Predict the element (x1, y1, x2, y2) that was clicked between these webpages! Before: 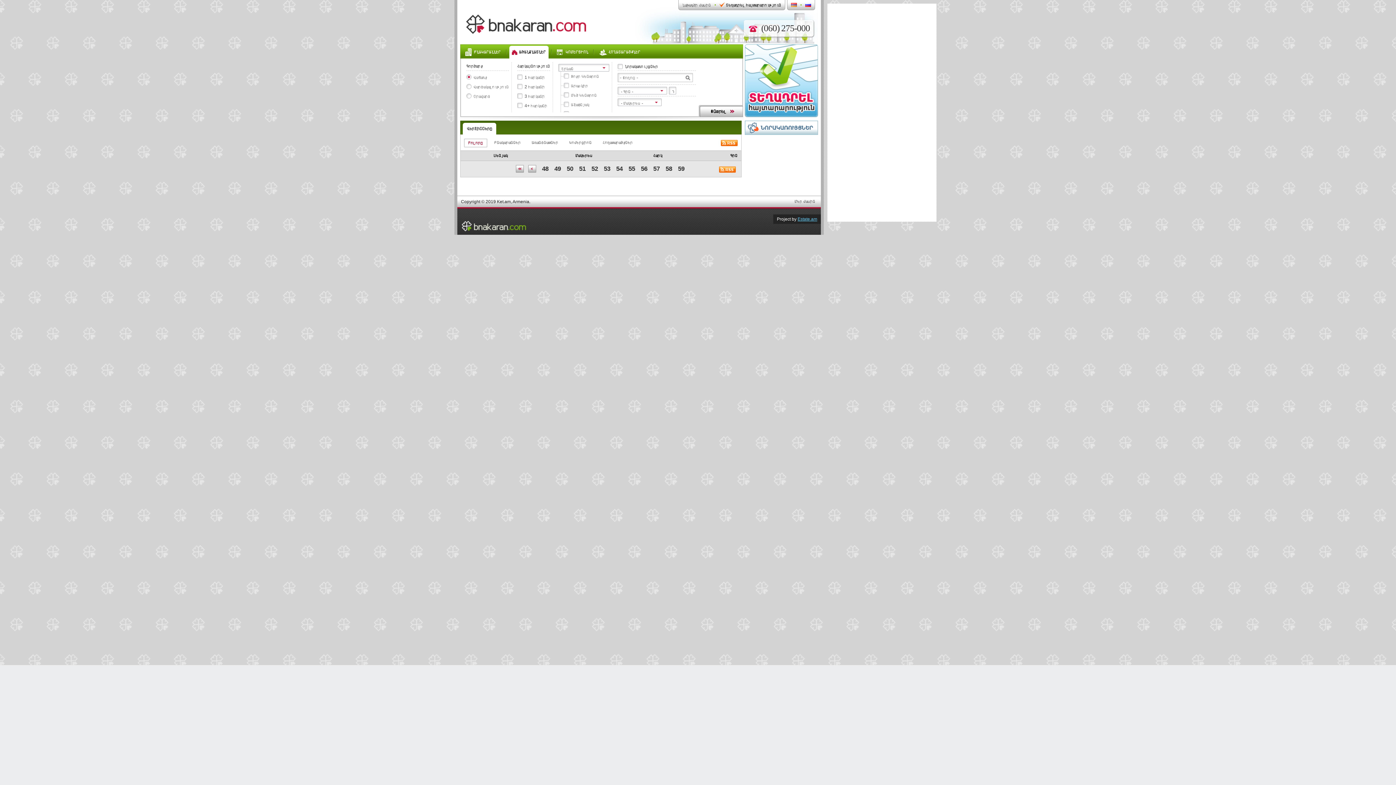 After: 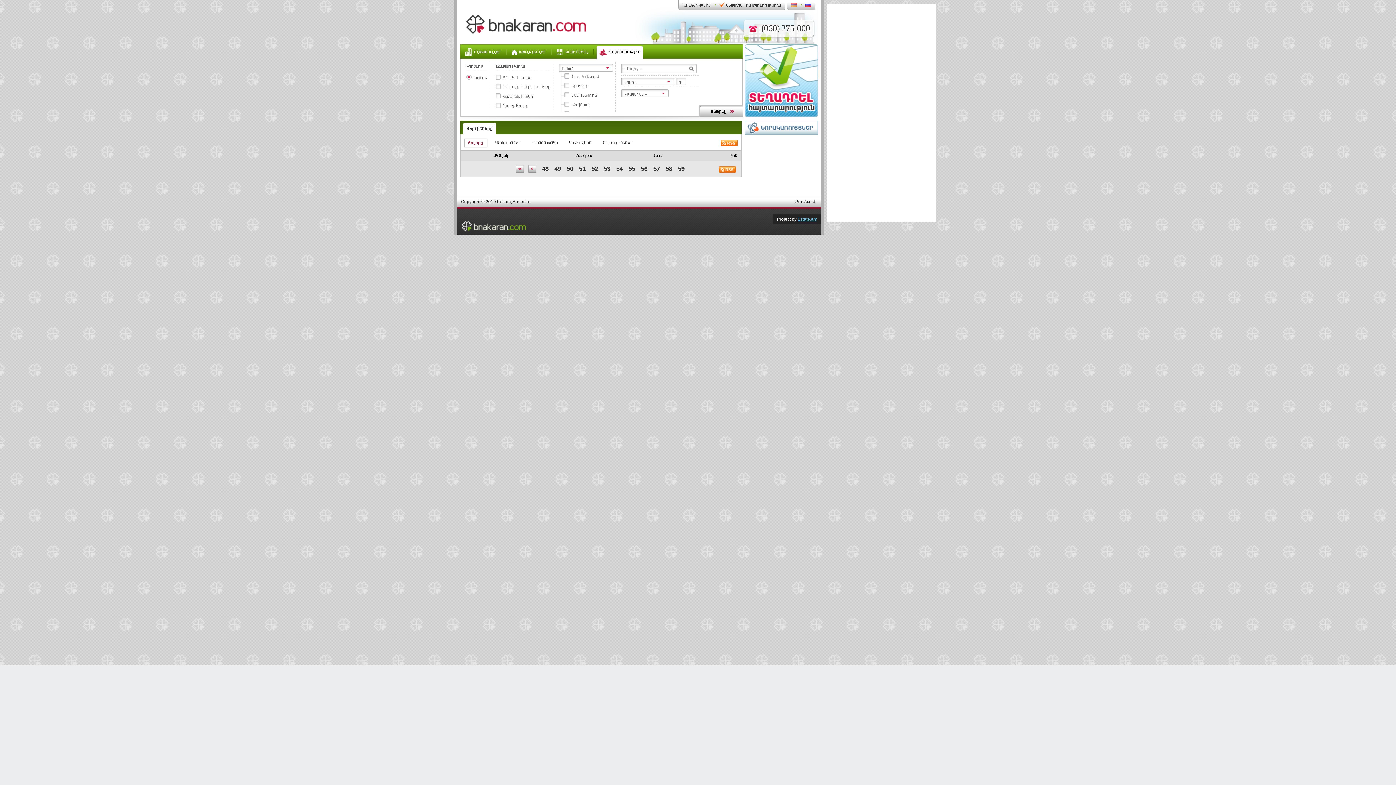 Action: label: ՀՈՂԱՏԱՐԱԾՔՆԵՐ bbox: (598, 45, 641, 58)